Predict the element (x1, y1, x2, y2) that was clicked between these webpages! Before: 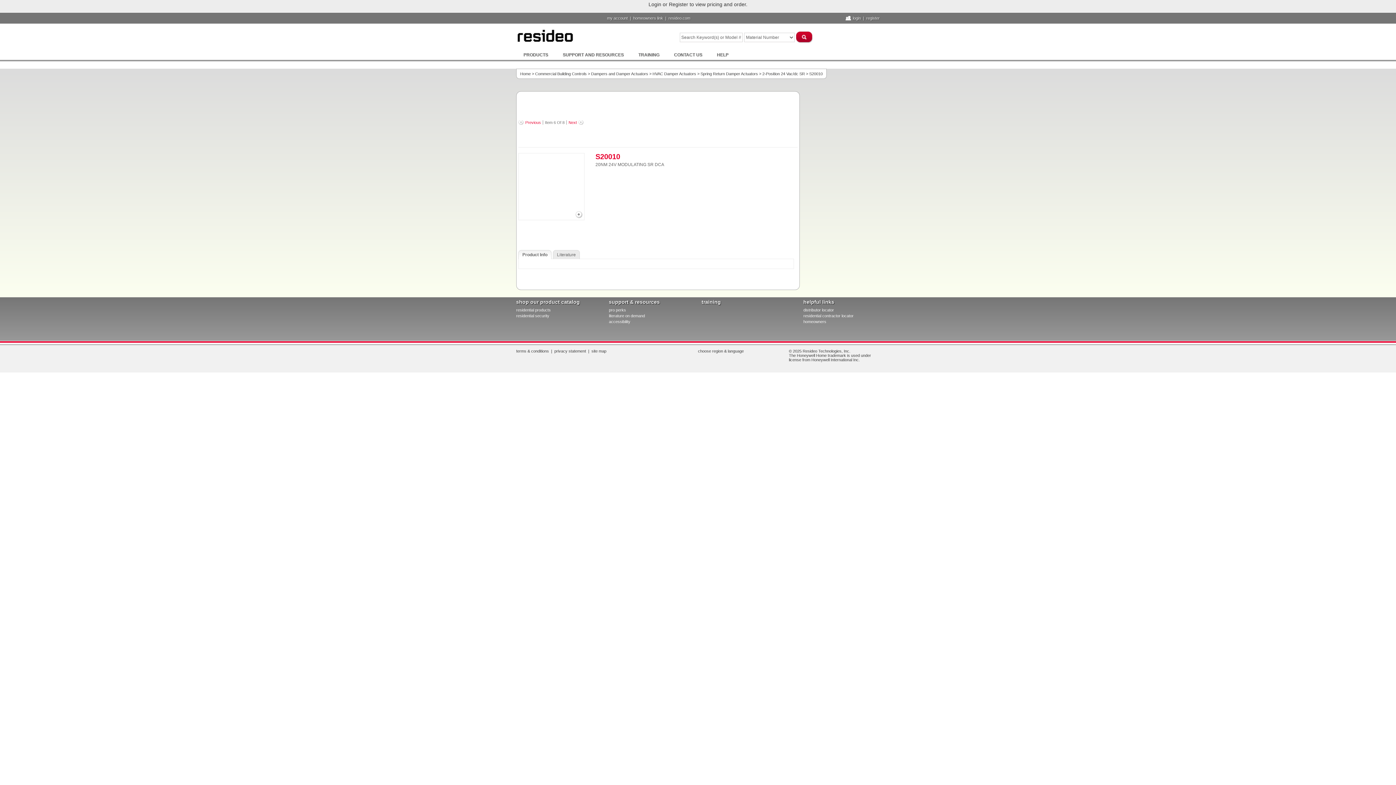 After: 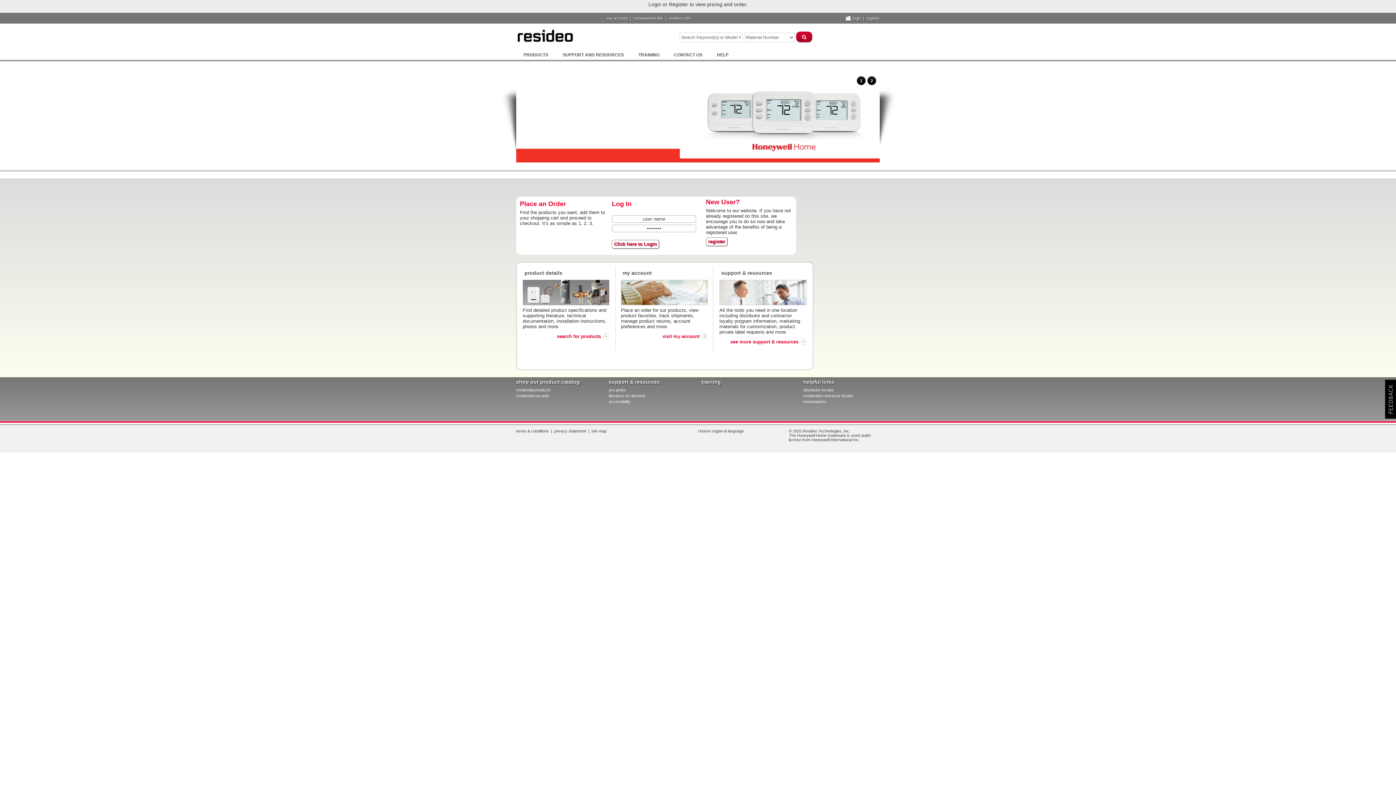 Action: bbox: (520, 71, 530, 76) label: Home